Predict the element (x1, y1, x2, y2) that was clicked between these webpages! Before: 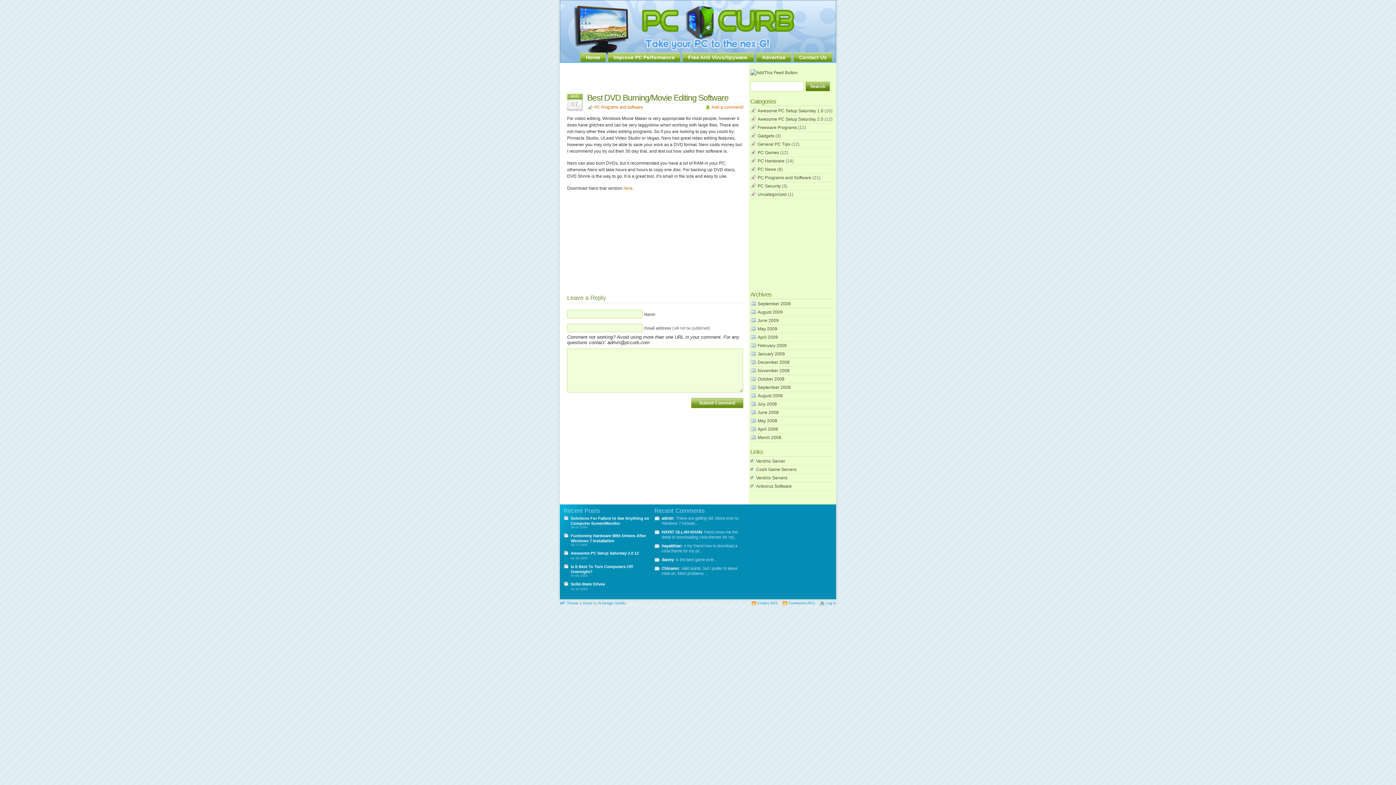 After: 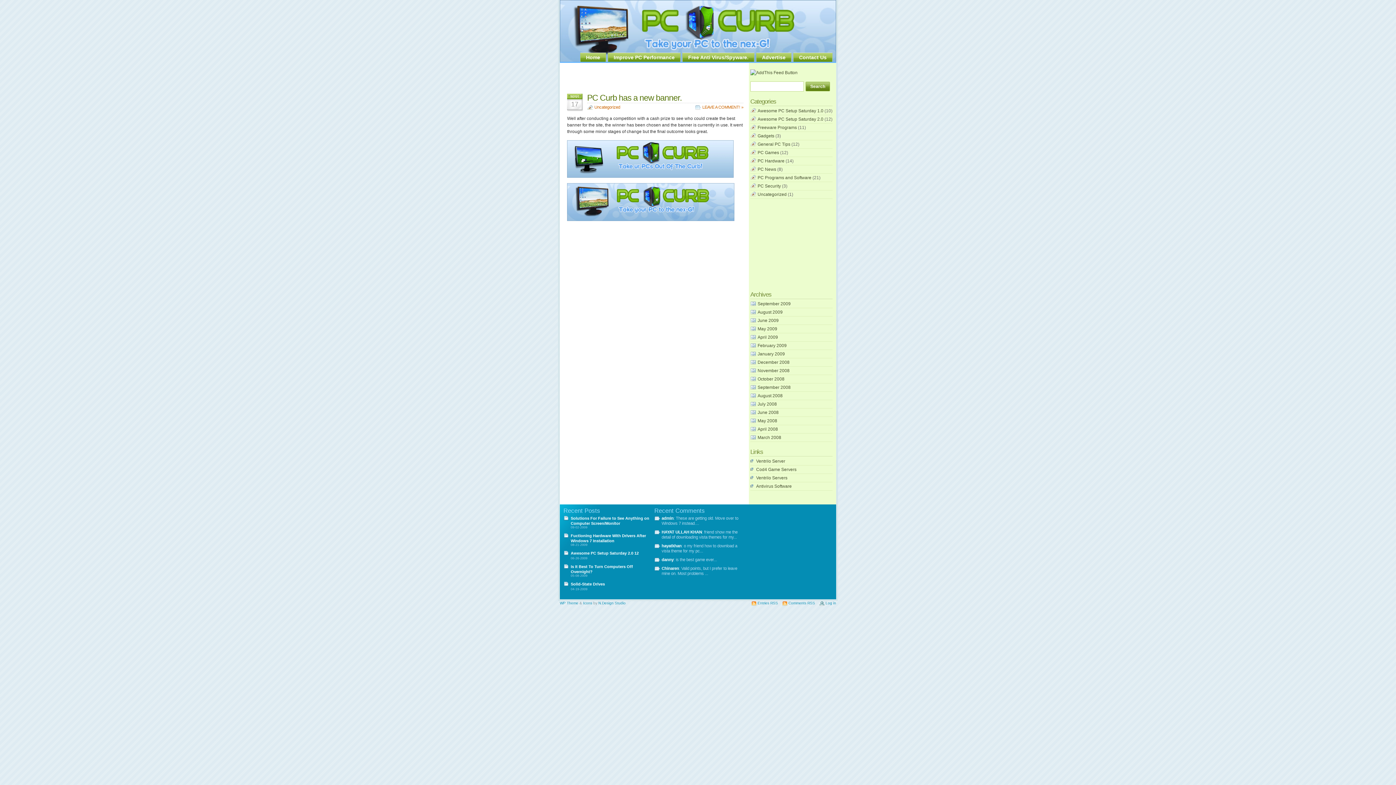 Action: bbox: (757, 192, 786, 197) label: Uncategorized